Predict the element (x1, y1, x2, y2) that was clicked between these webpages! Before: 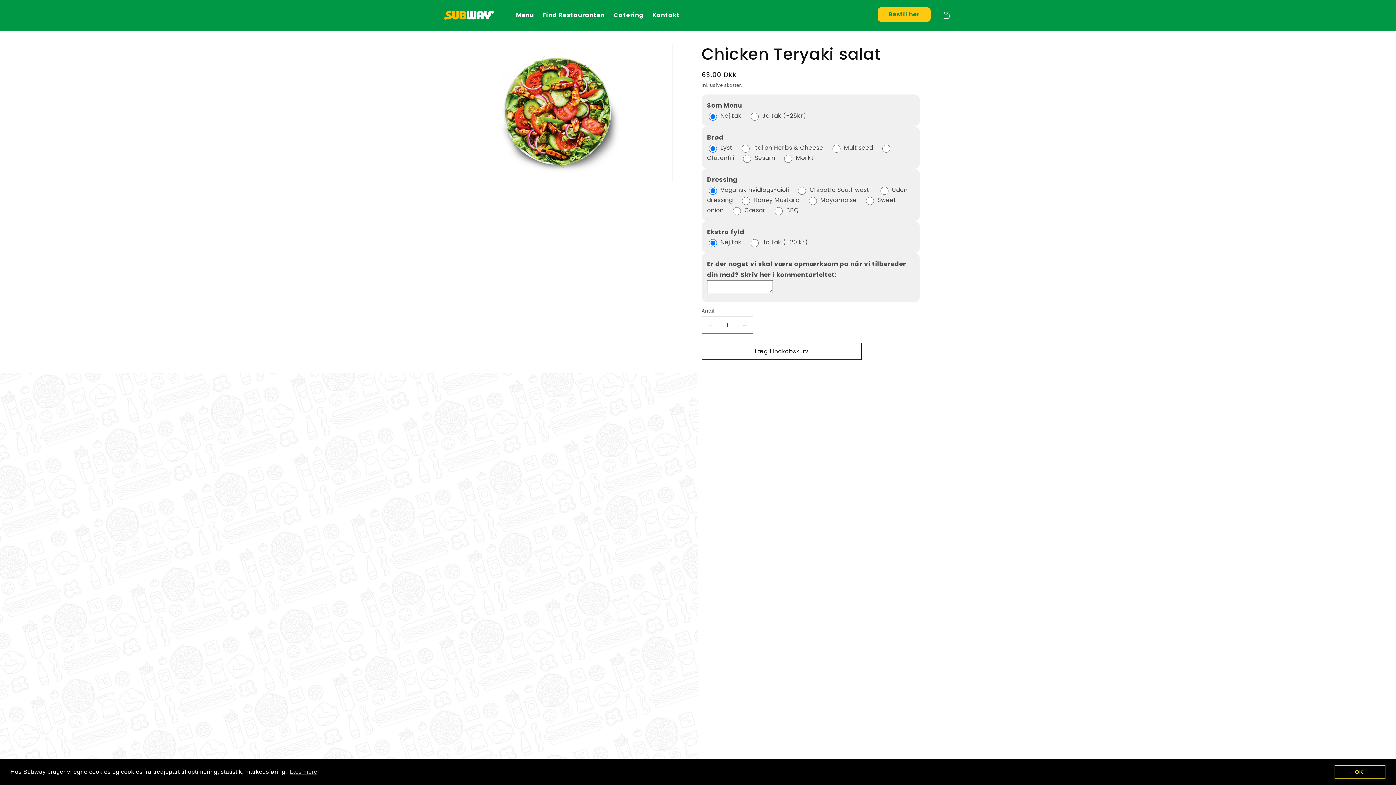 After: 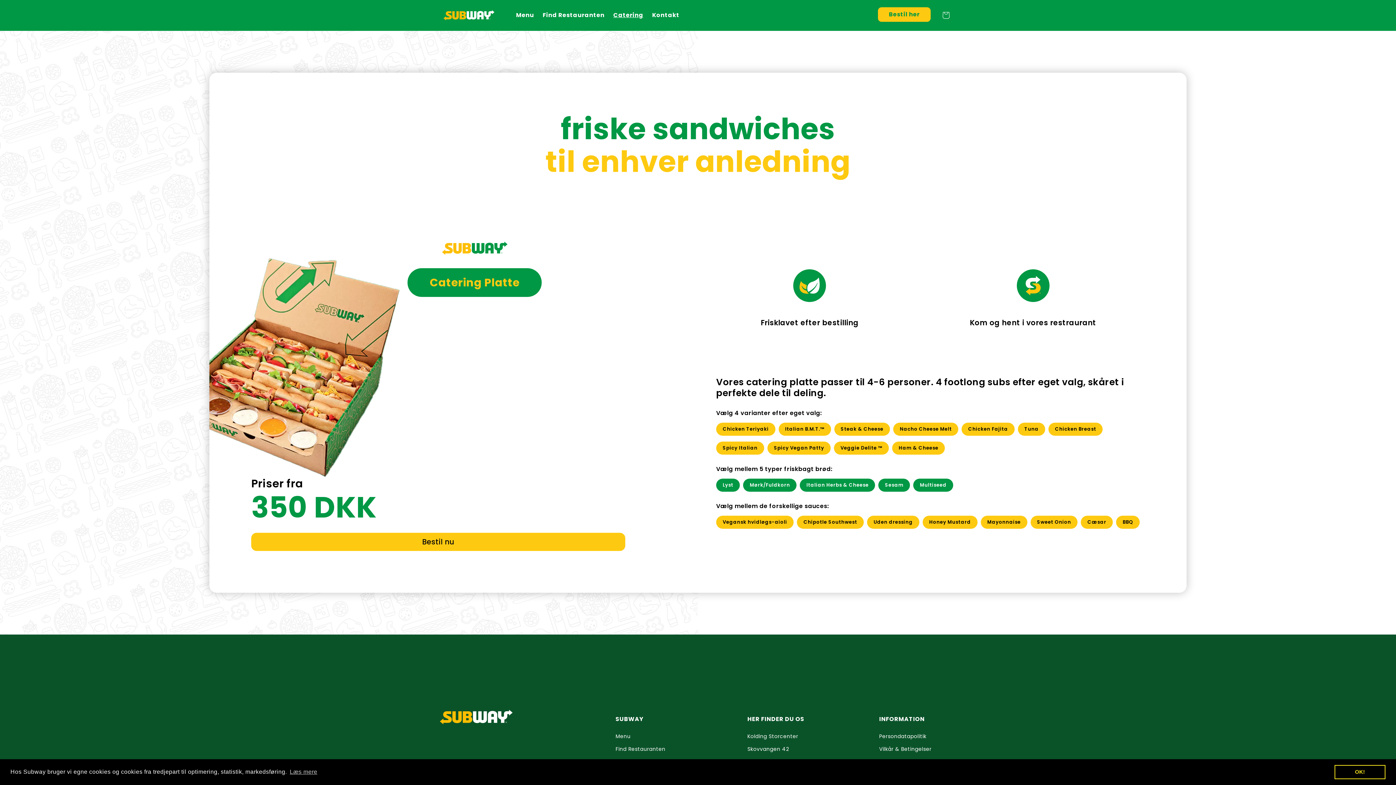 Action: label: Catering bbox: (609, 7, 648, 23)